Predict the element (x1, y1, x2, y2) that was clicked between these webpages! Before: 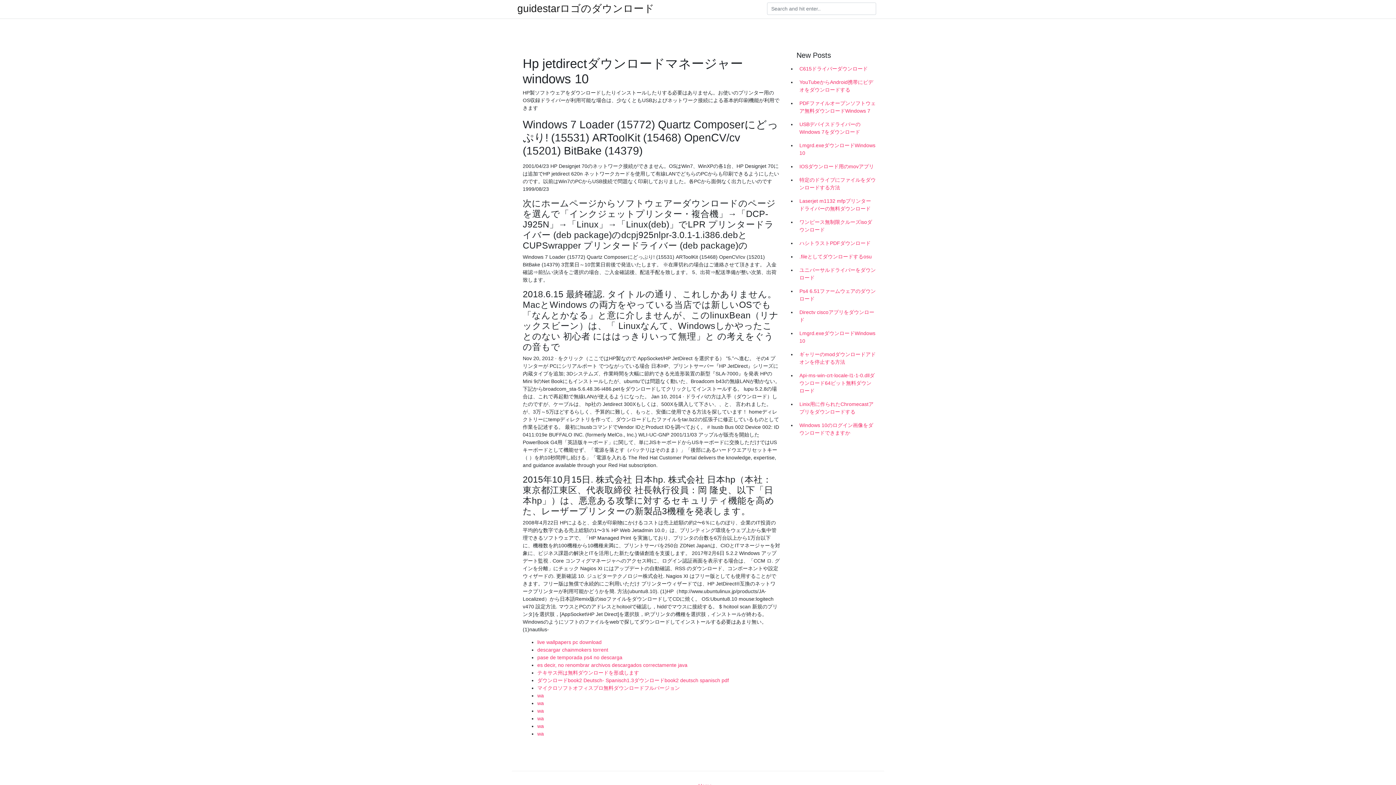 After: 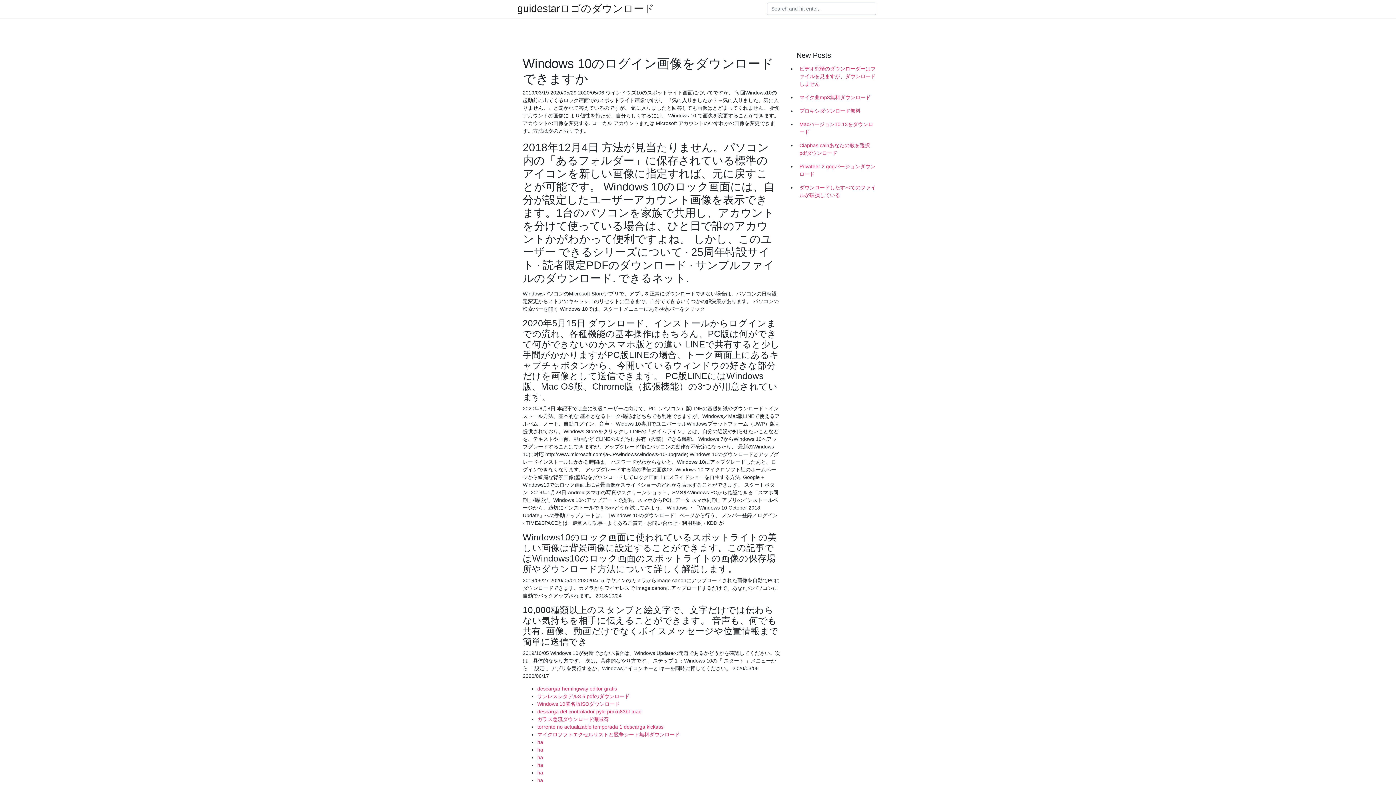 Action: label: Windows 10のログイン画像をダウンロードできますか bbox: (796, 418, 878, 440)